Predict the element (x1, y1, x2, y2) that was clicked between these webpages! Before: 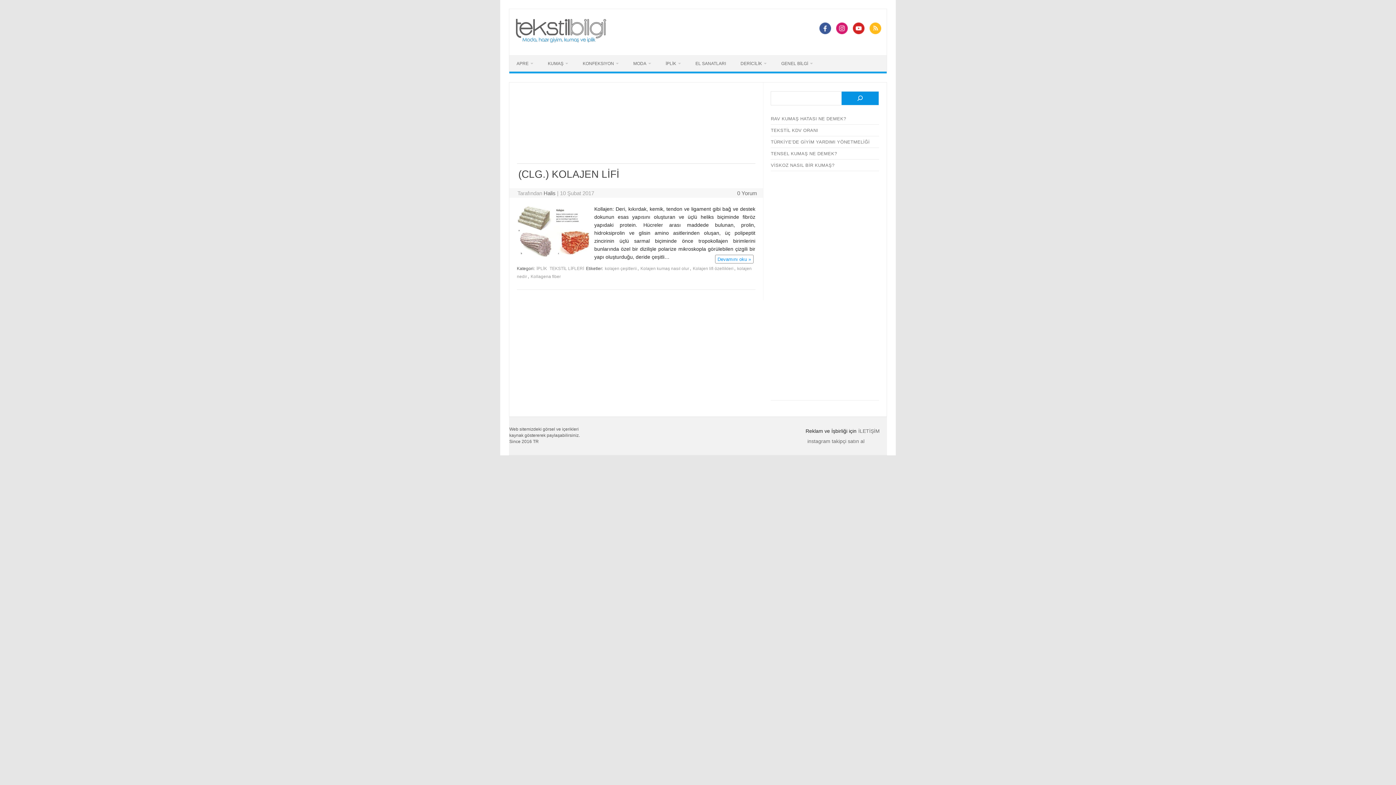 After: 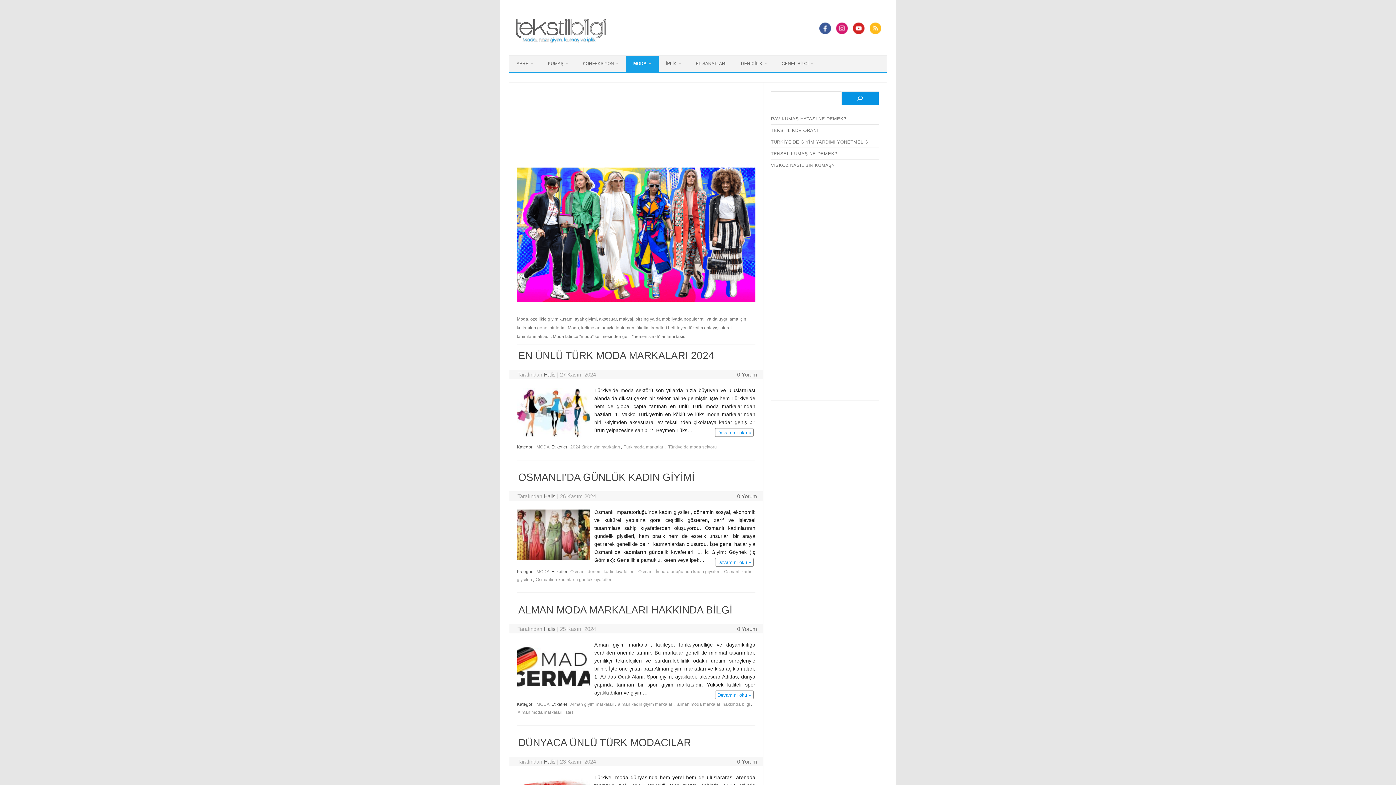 Action: label: MODA bbox: (626, 55, 658, 71)